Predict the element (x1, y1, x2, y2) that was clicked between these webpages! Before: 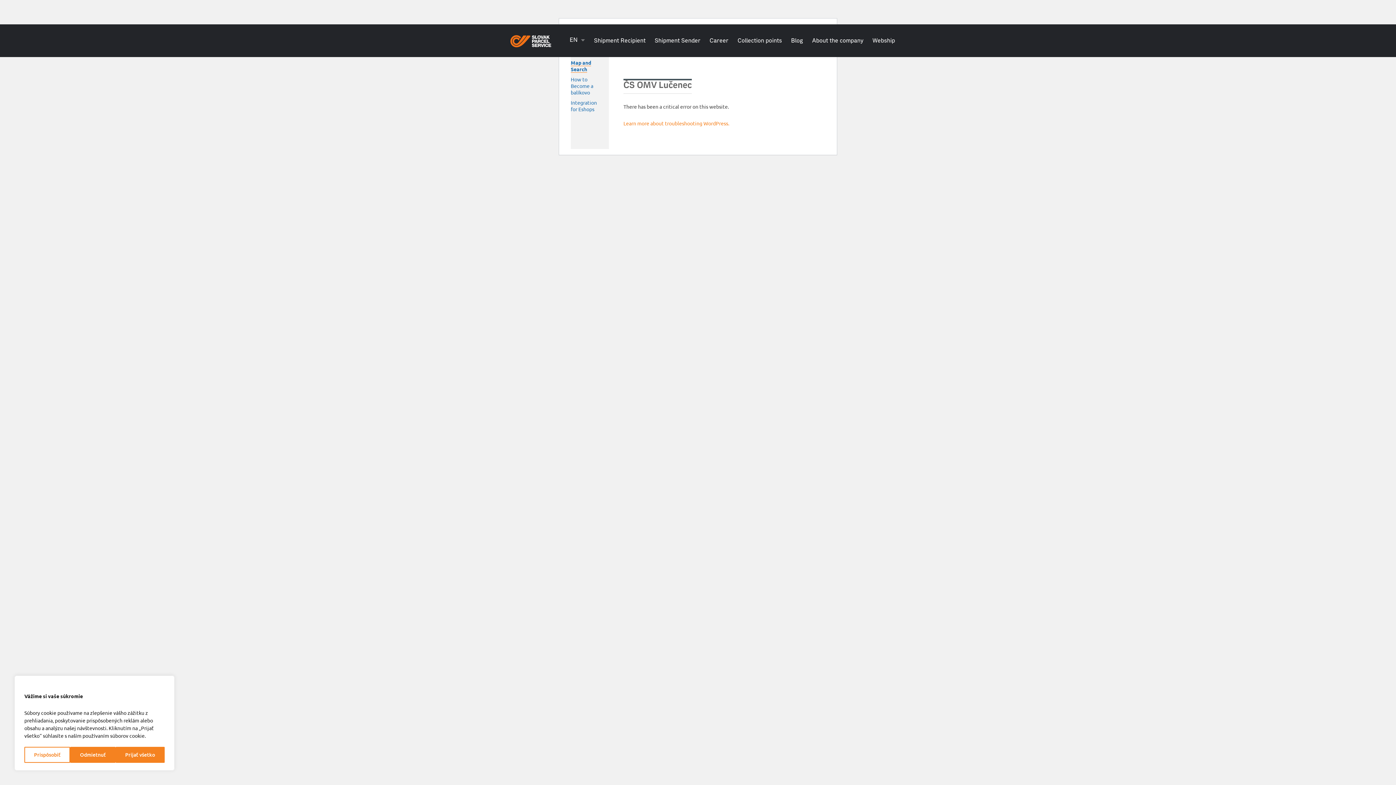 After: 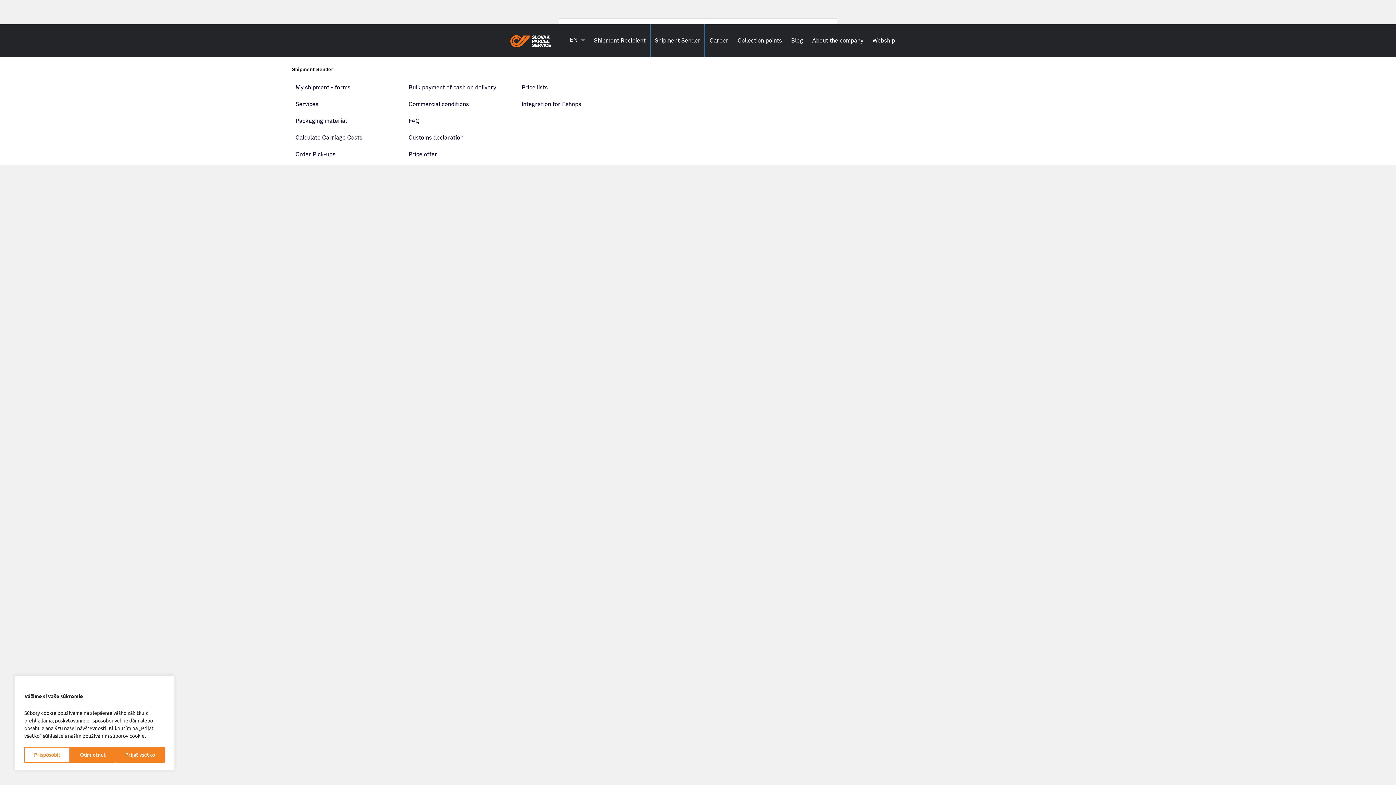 Action: label: Shipment Sender bbox: (651, 24, 704, 57)